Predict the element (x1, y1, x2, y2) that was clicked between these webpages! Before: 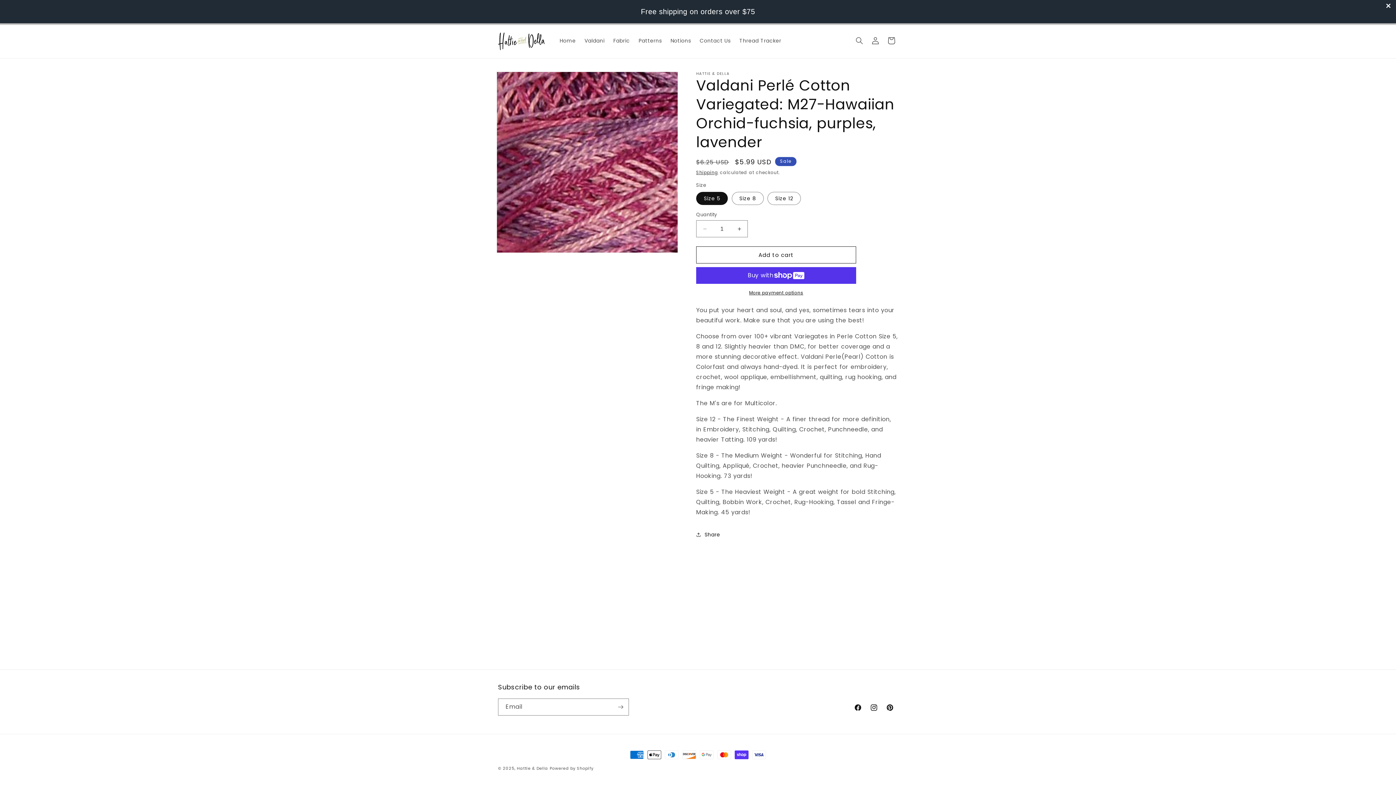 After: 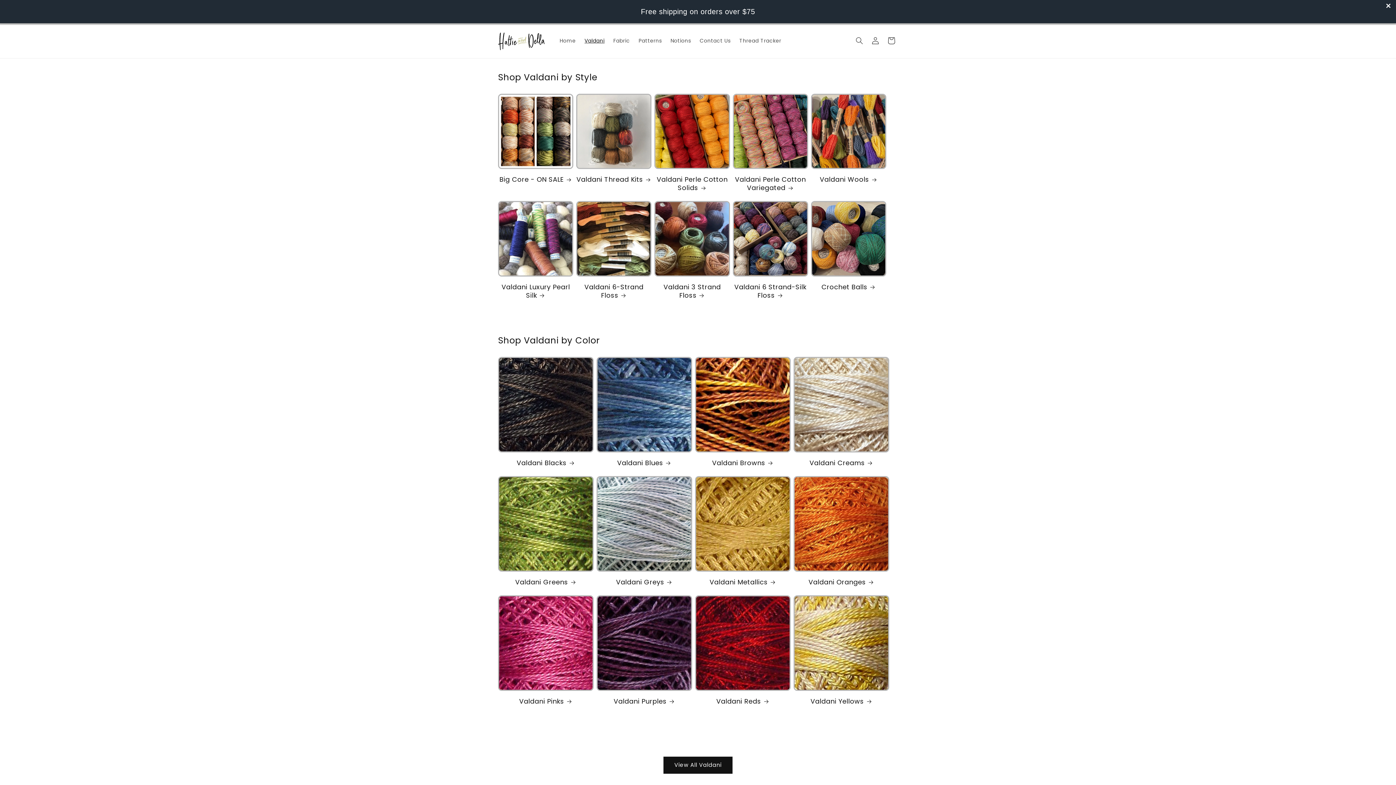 Action: bbox: (580, 33, 609, 48) label: Valdani